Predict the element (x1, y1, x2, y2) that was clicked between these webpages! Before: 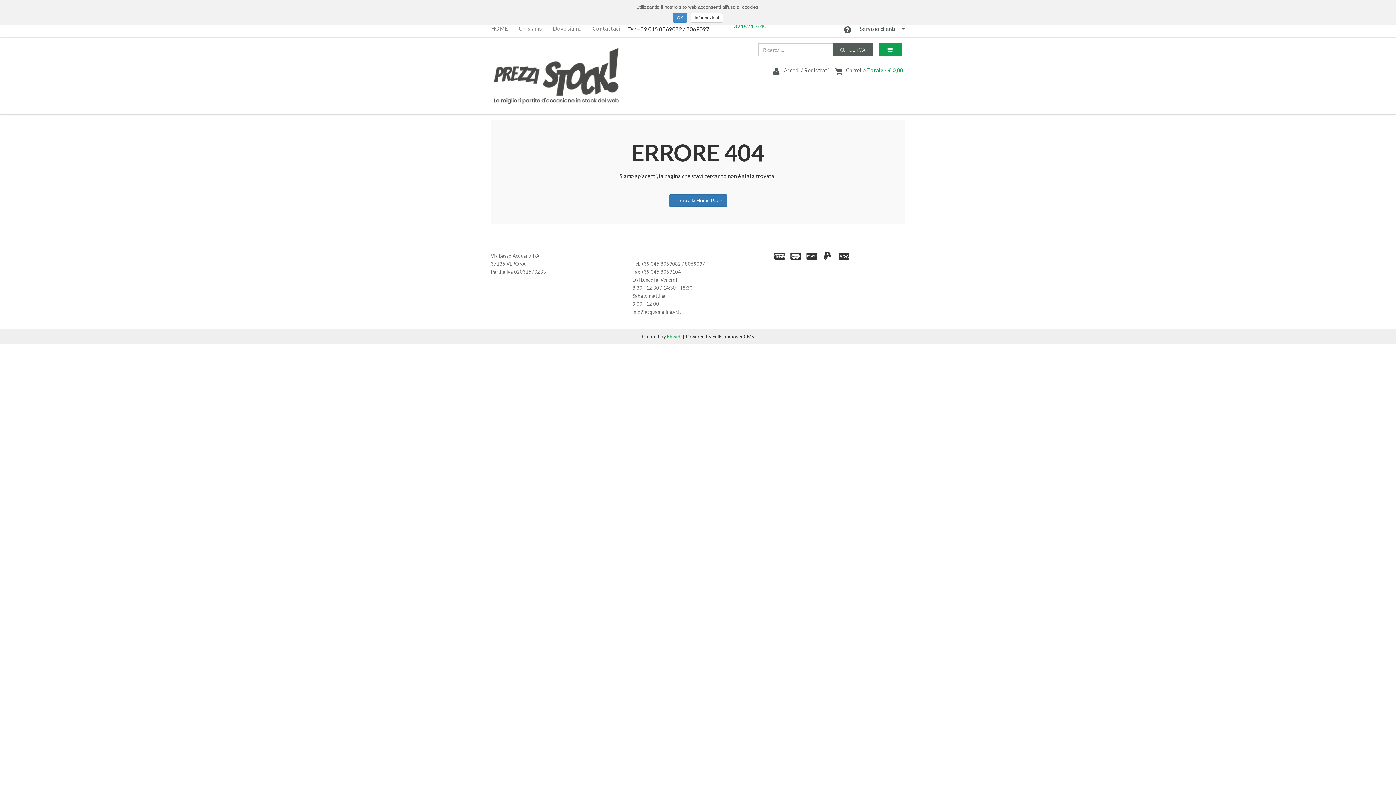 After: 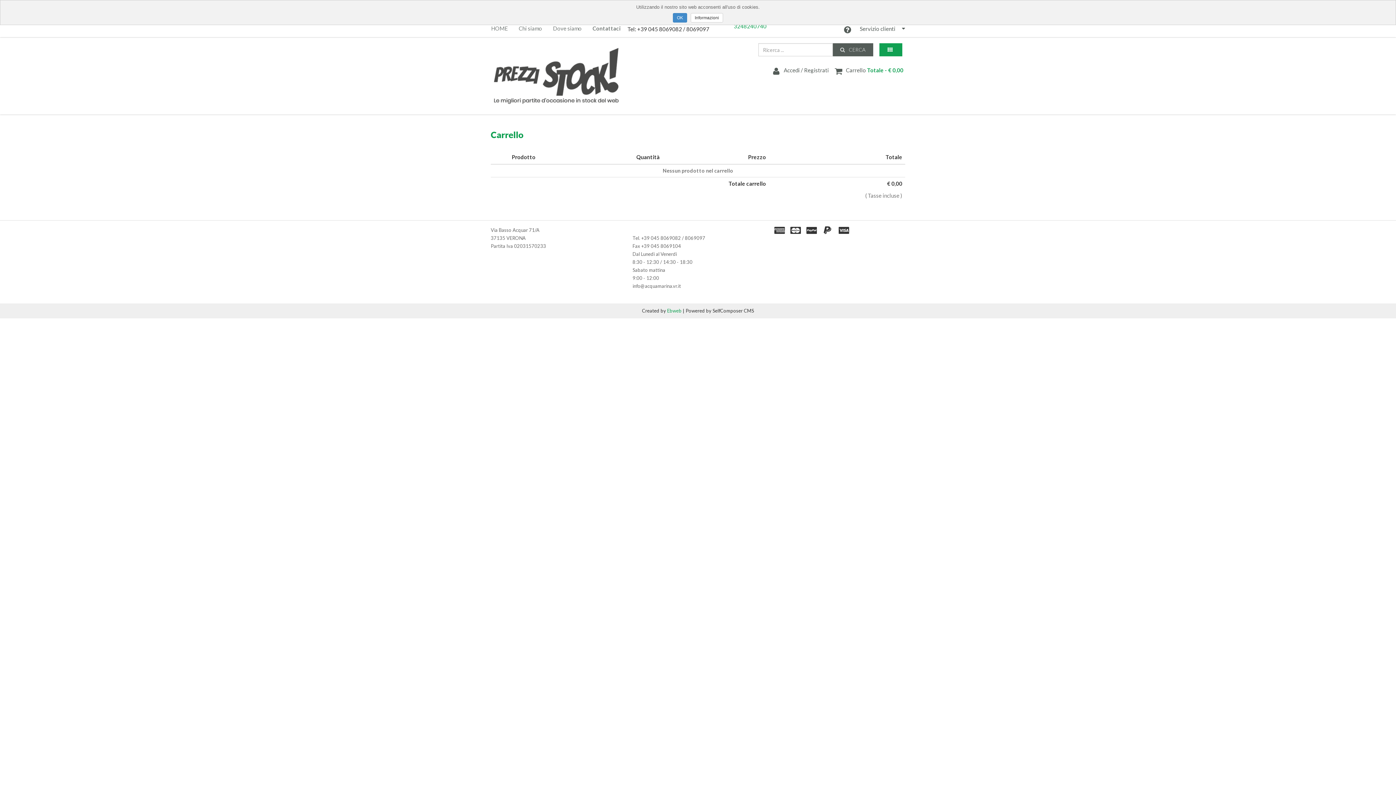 Action: label:  Carrello Totale - € 0,00 bbox: (833, 66, 903, 73)